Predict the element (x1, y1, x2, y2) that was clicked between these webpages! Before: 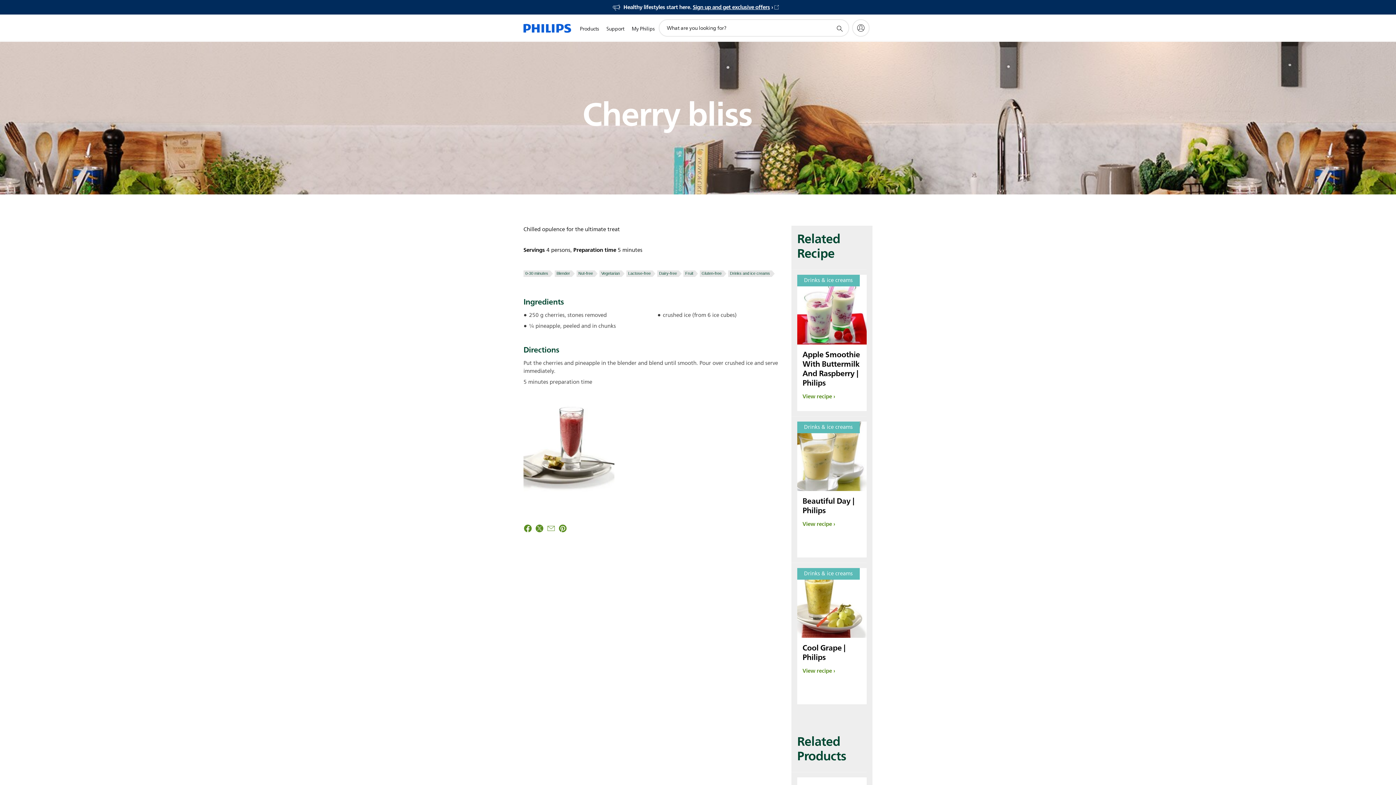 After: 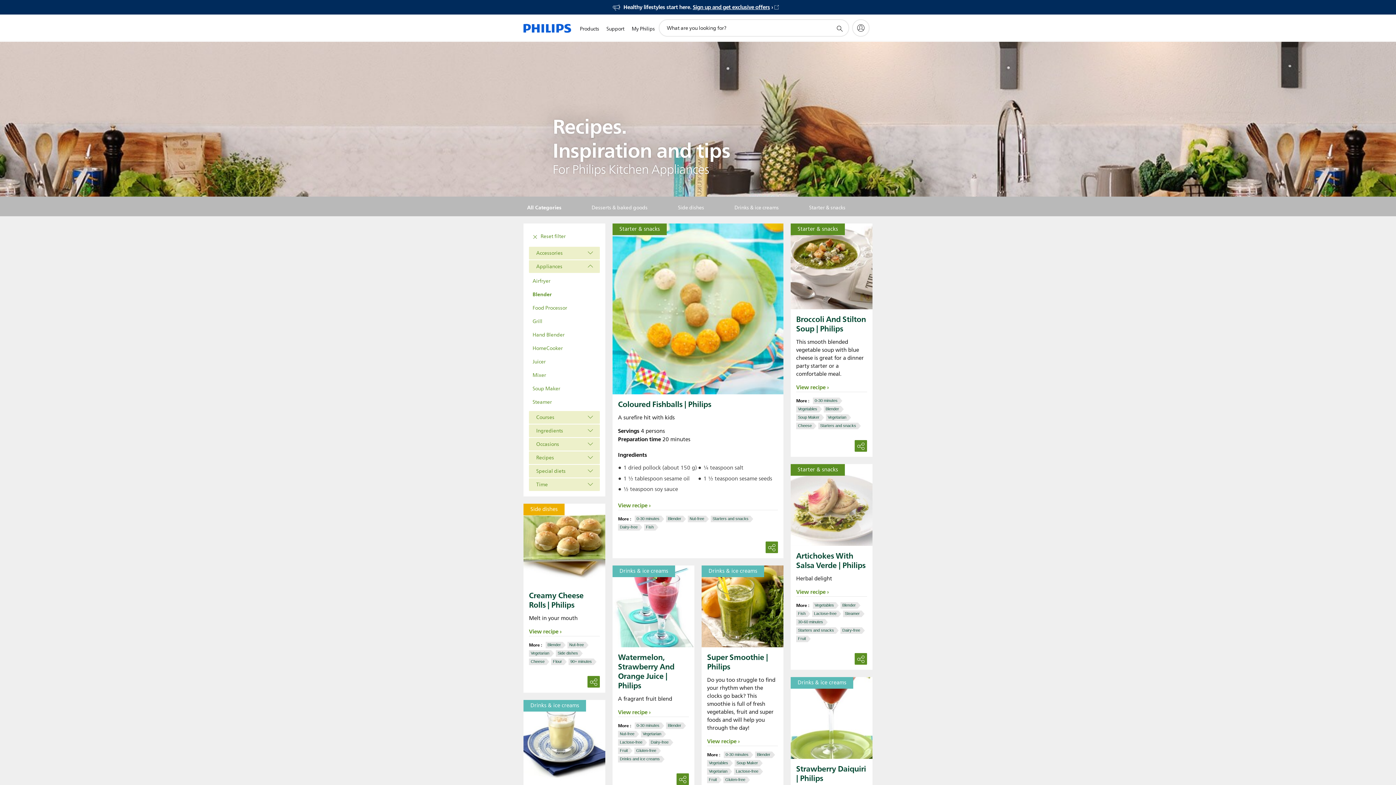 Action: bbox: (556, 271, 570, 275) label: Blender